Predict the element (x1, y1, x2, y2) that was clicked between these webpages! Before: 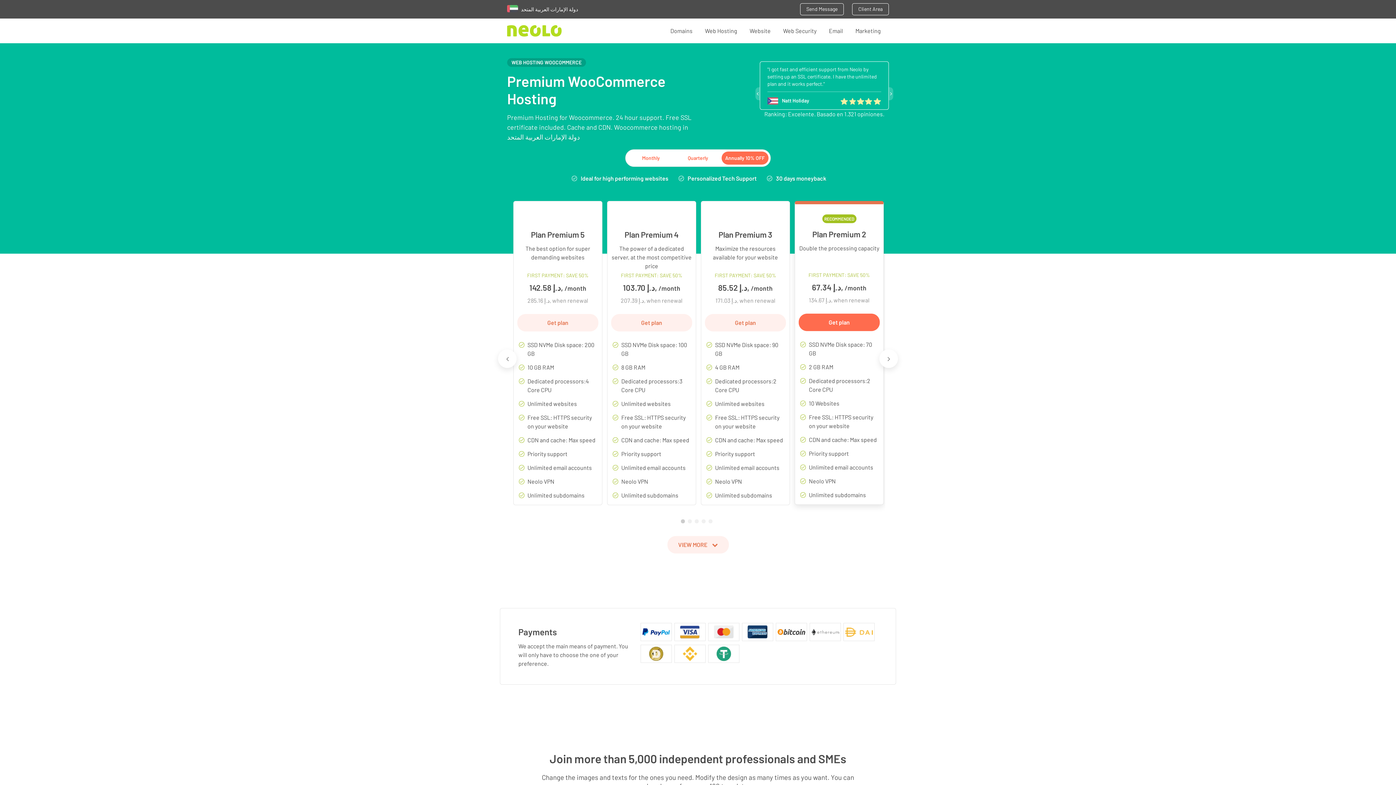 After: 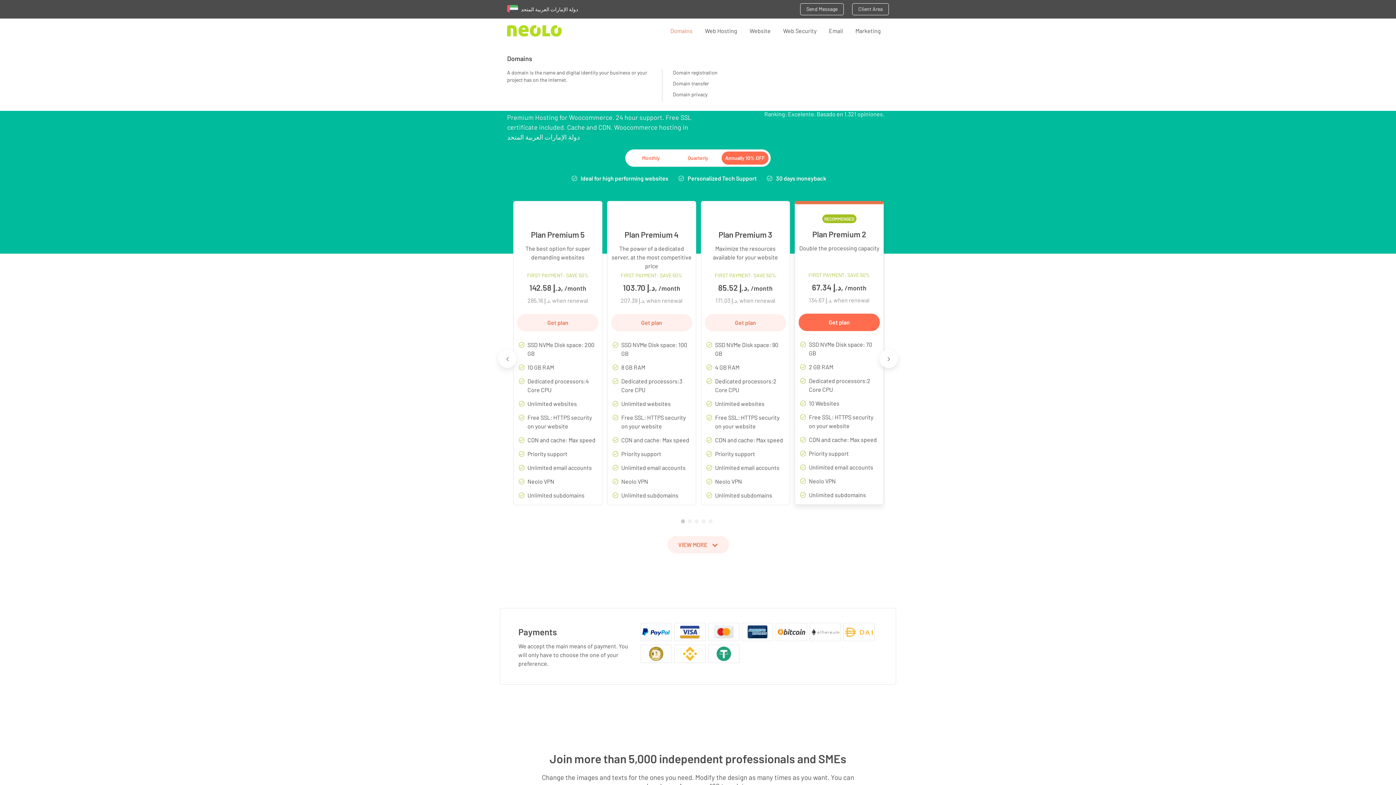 Action: label: Domains bbox: (666, 25, 697, 36)